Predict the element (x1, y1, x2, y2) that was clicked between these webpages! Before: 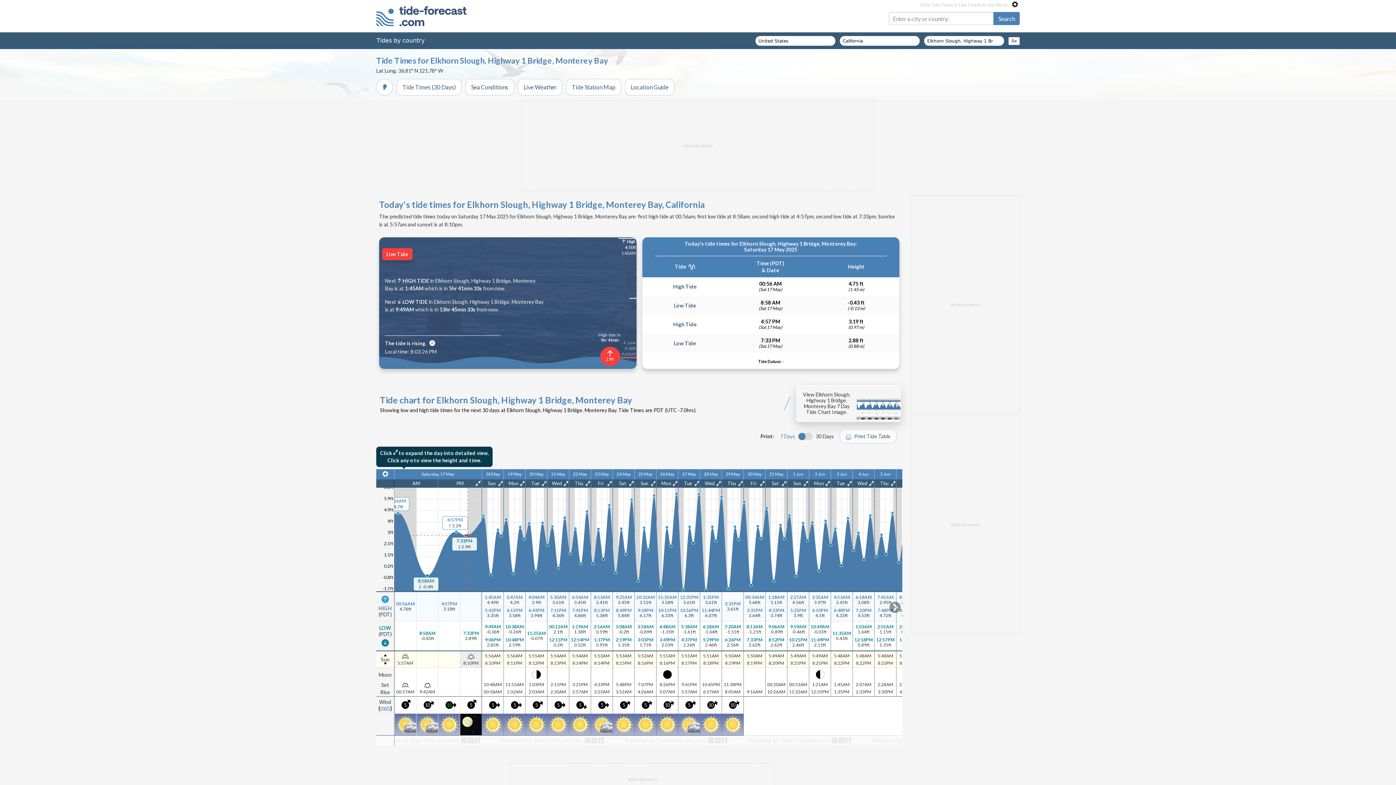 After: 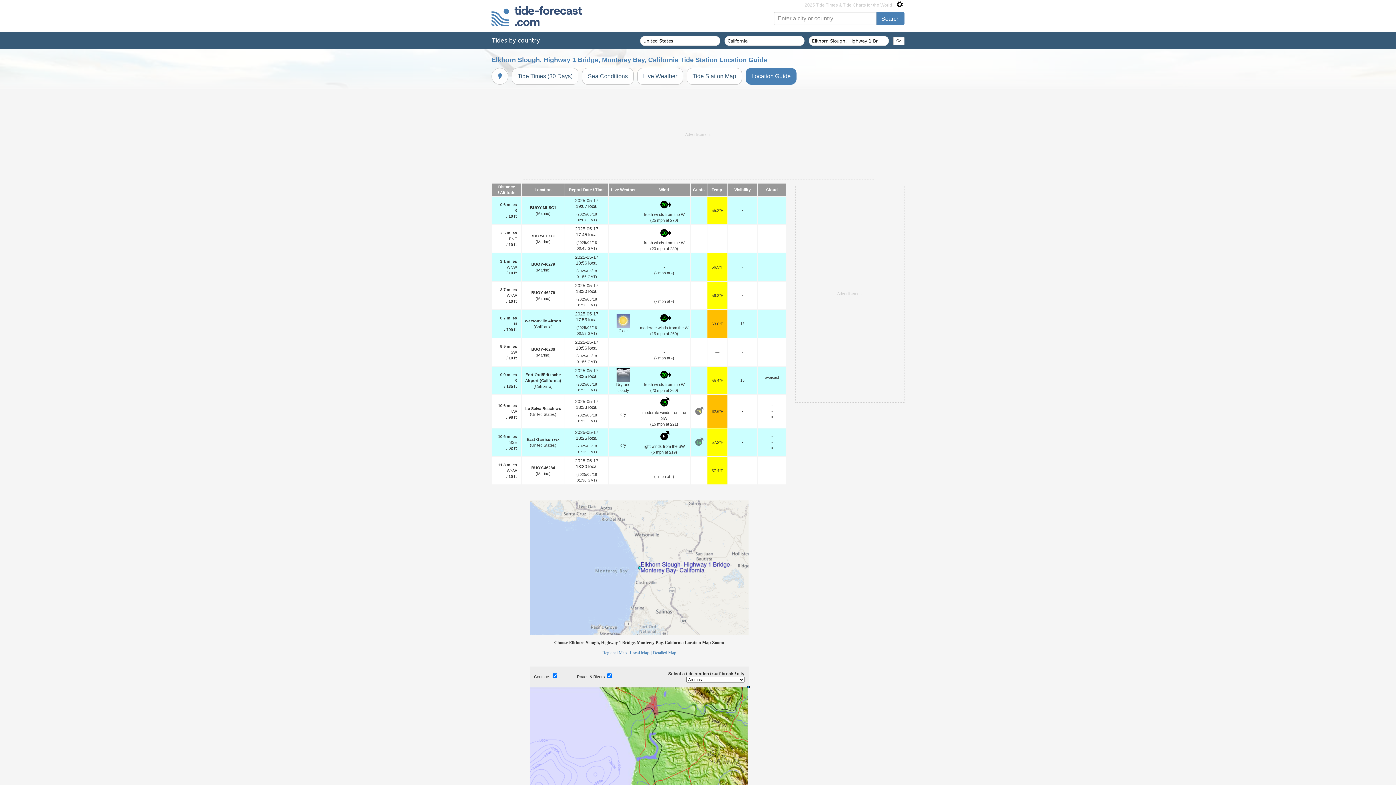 Action: label: Location Guide bbox: (625, 78, 674, 95)